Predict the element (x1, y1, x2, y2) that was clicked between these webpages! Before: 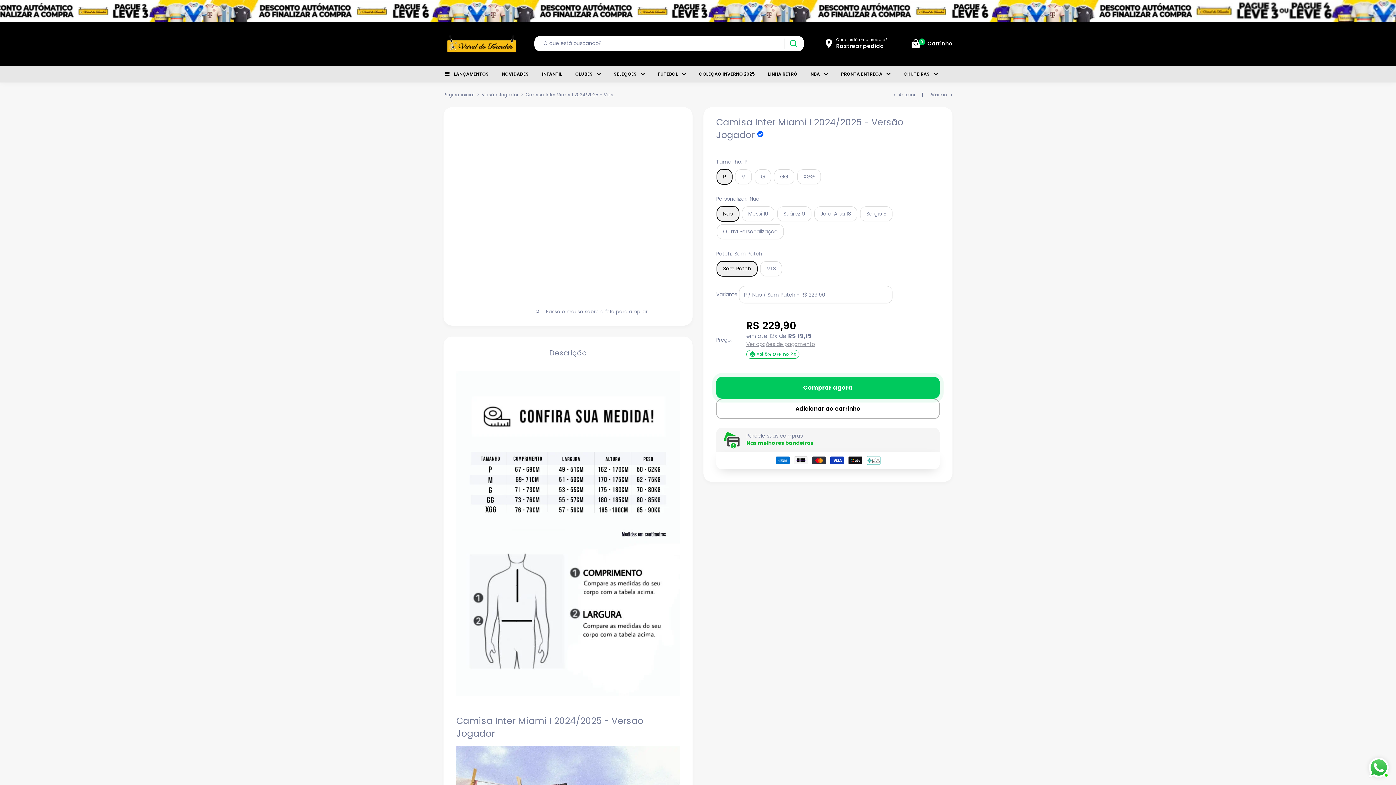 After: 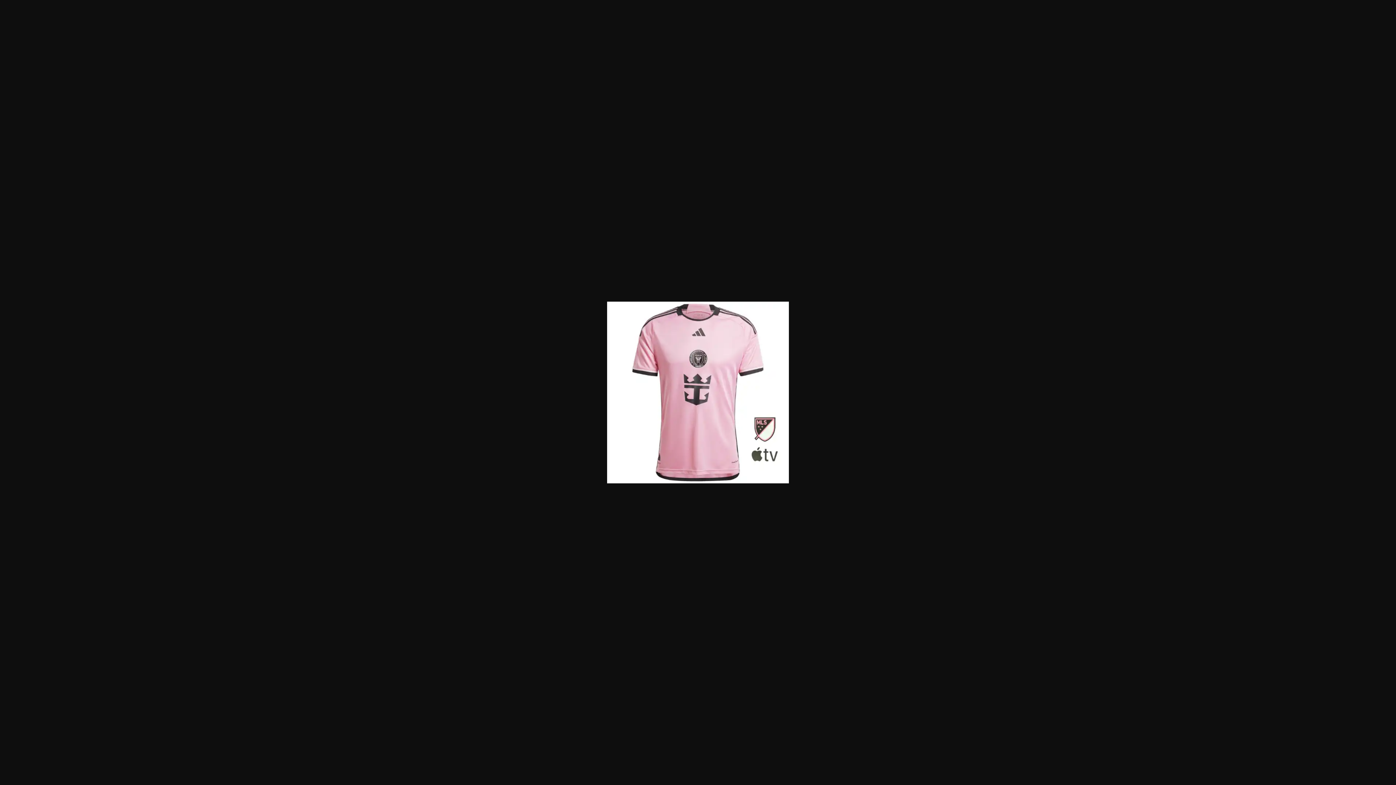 Action: bbox: (453, 203, 479, 230)